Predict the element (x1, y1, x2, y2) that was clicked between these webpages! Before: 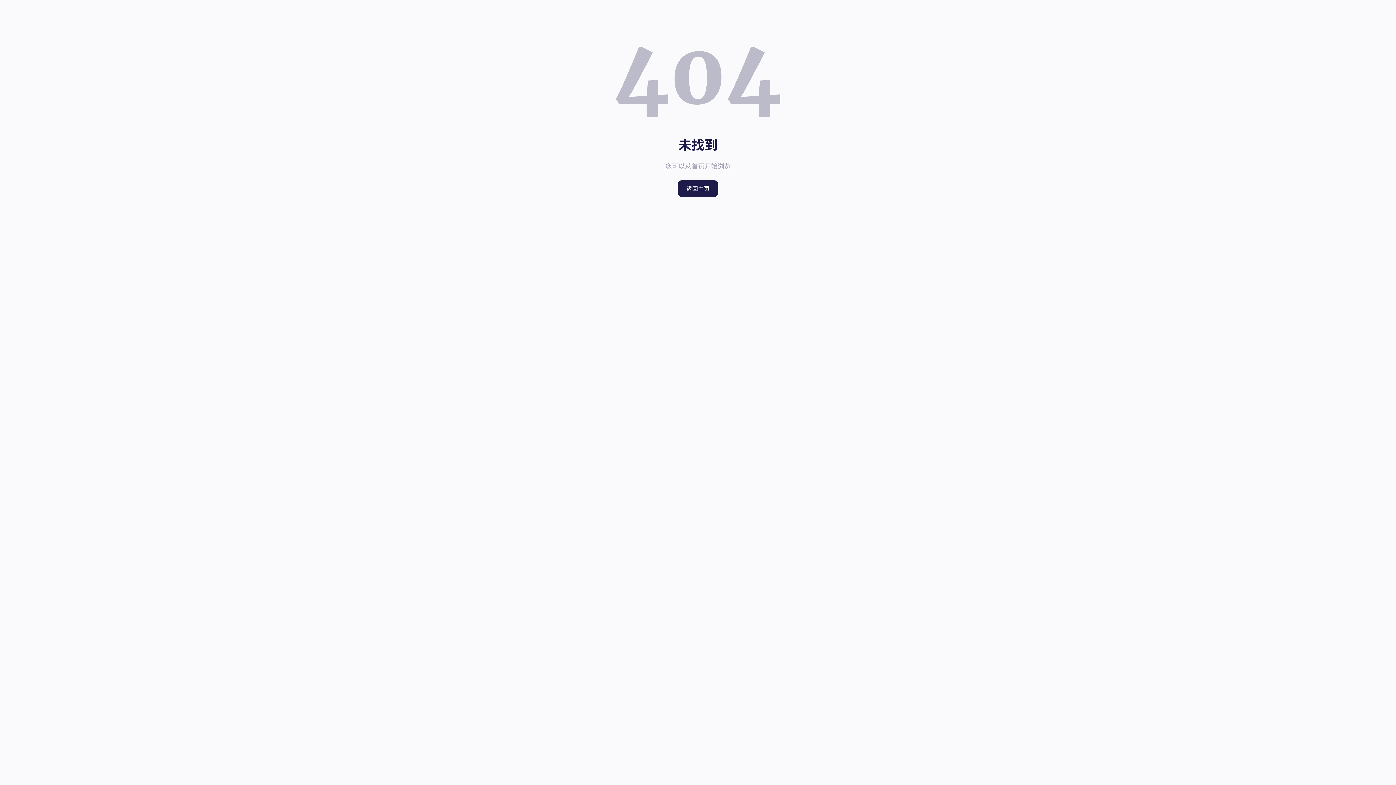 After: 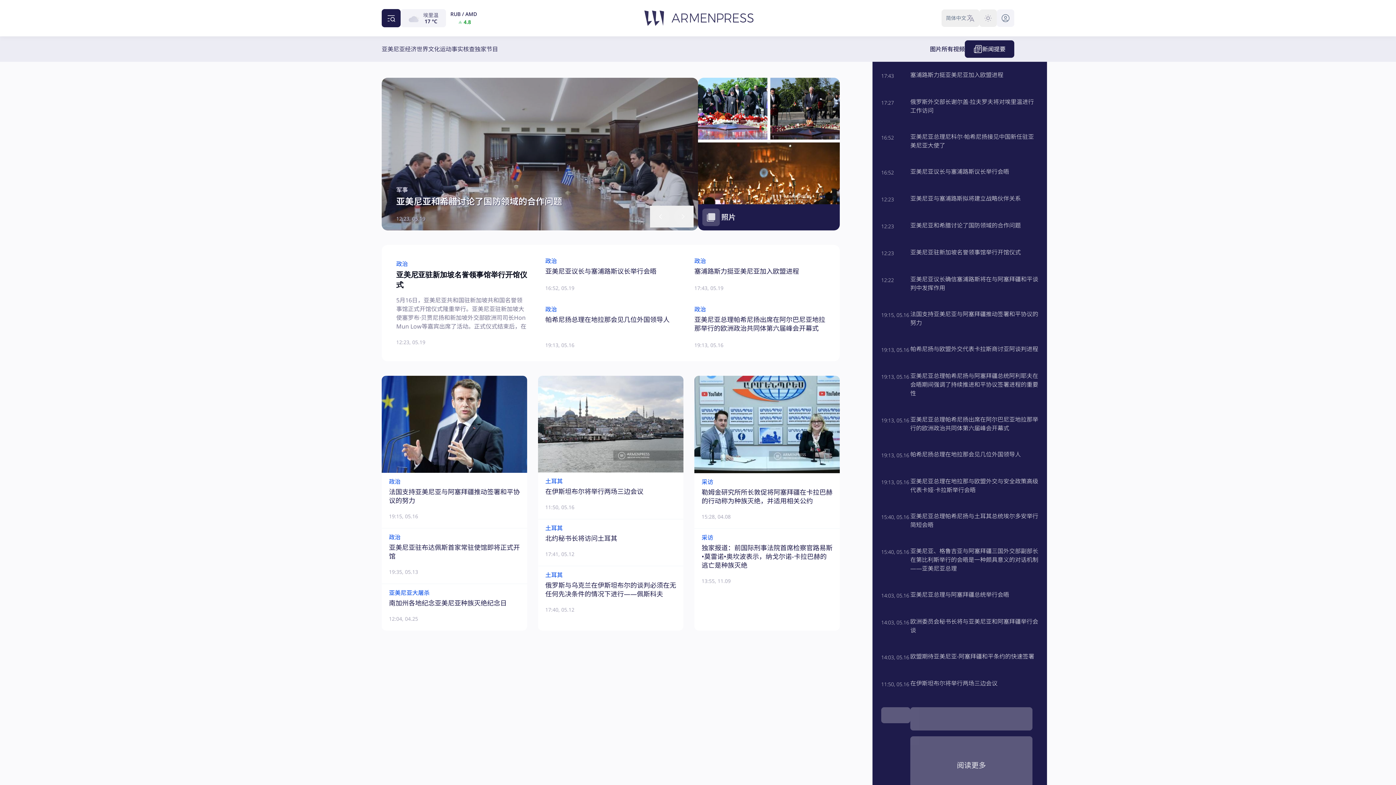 Action: bbox: (677, 180, 718, 197) label: 返回主页